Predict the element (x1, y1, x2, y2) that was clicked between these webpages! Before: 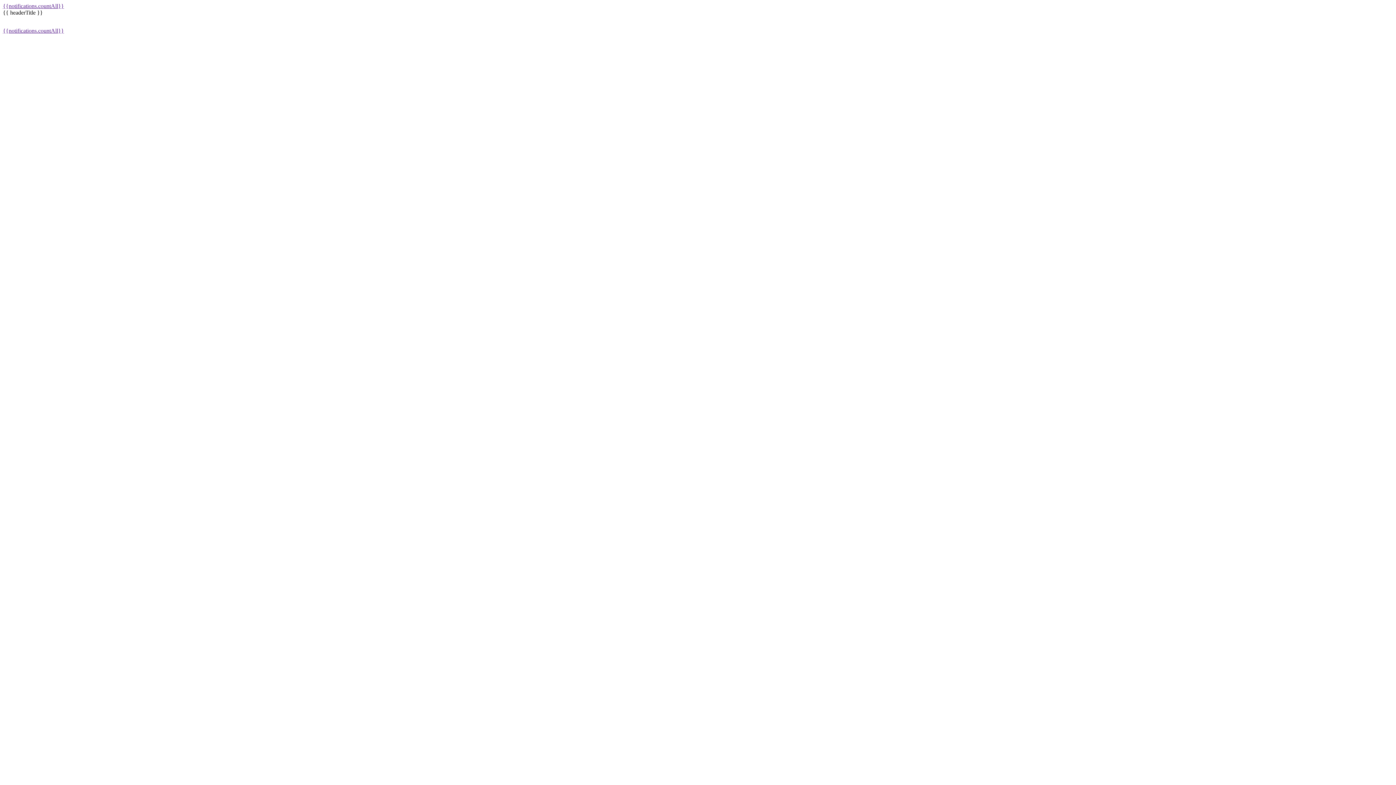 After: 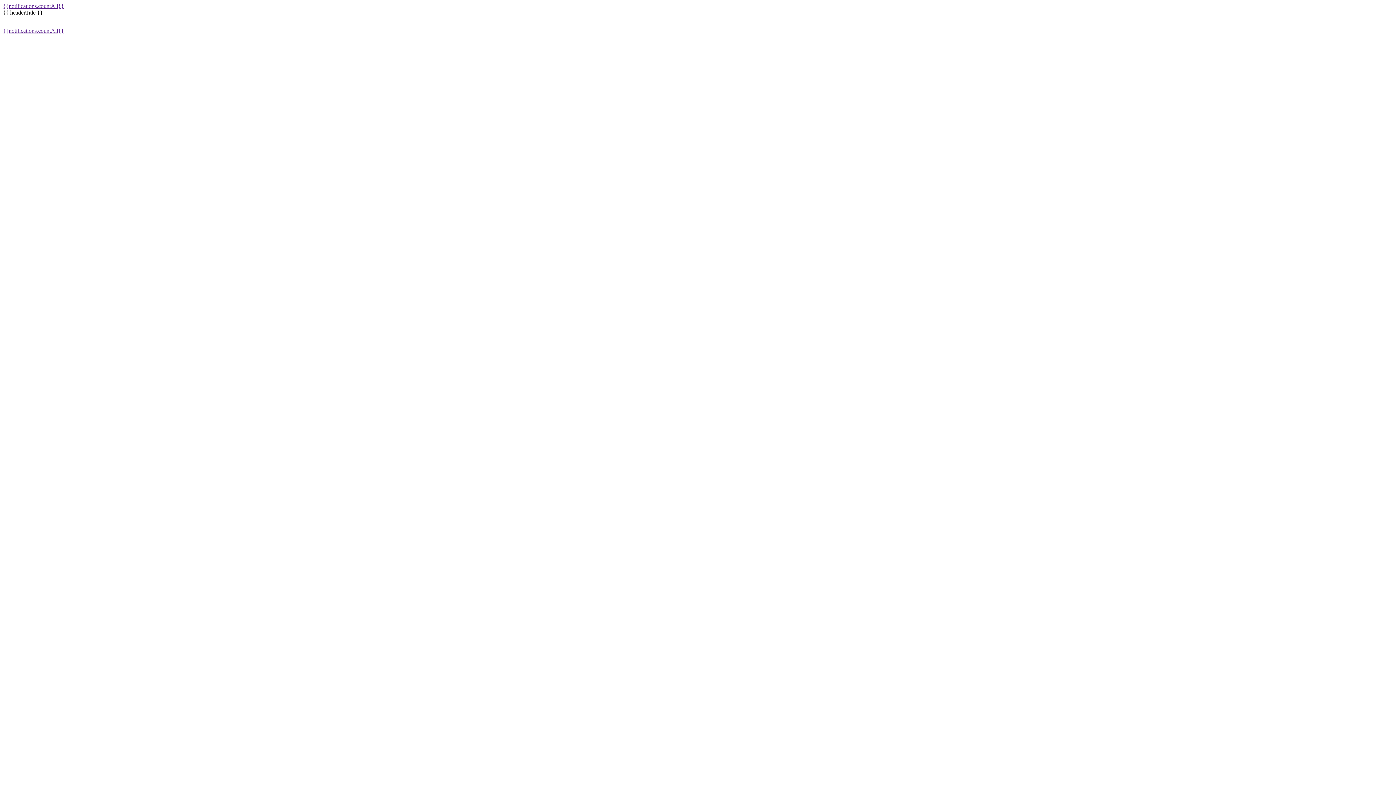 Action: bbox: (2, 21, 13, 27)